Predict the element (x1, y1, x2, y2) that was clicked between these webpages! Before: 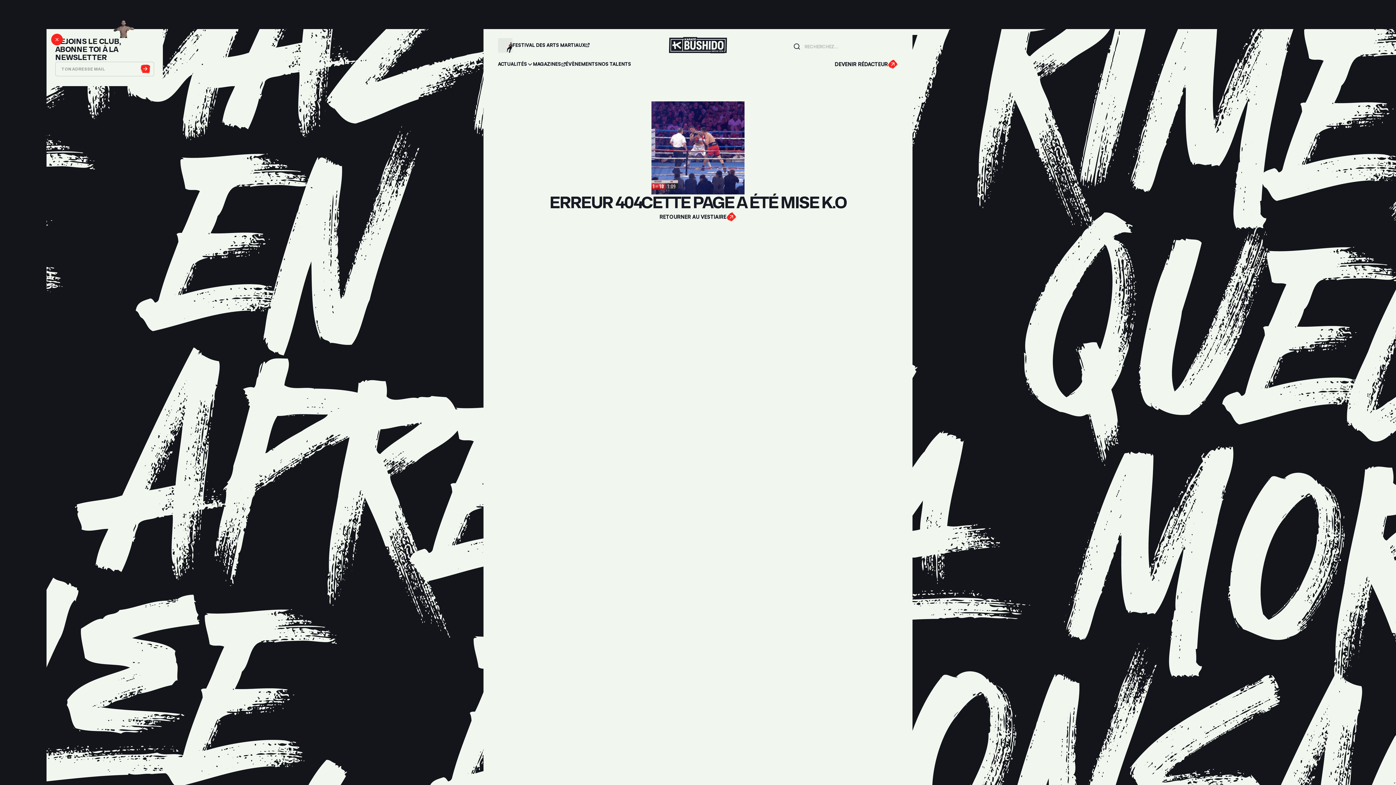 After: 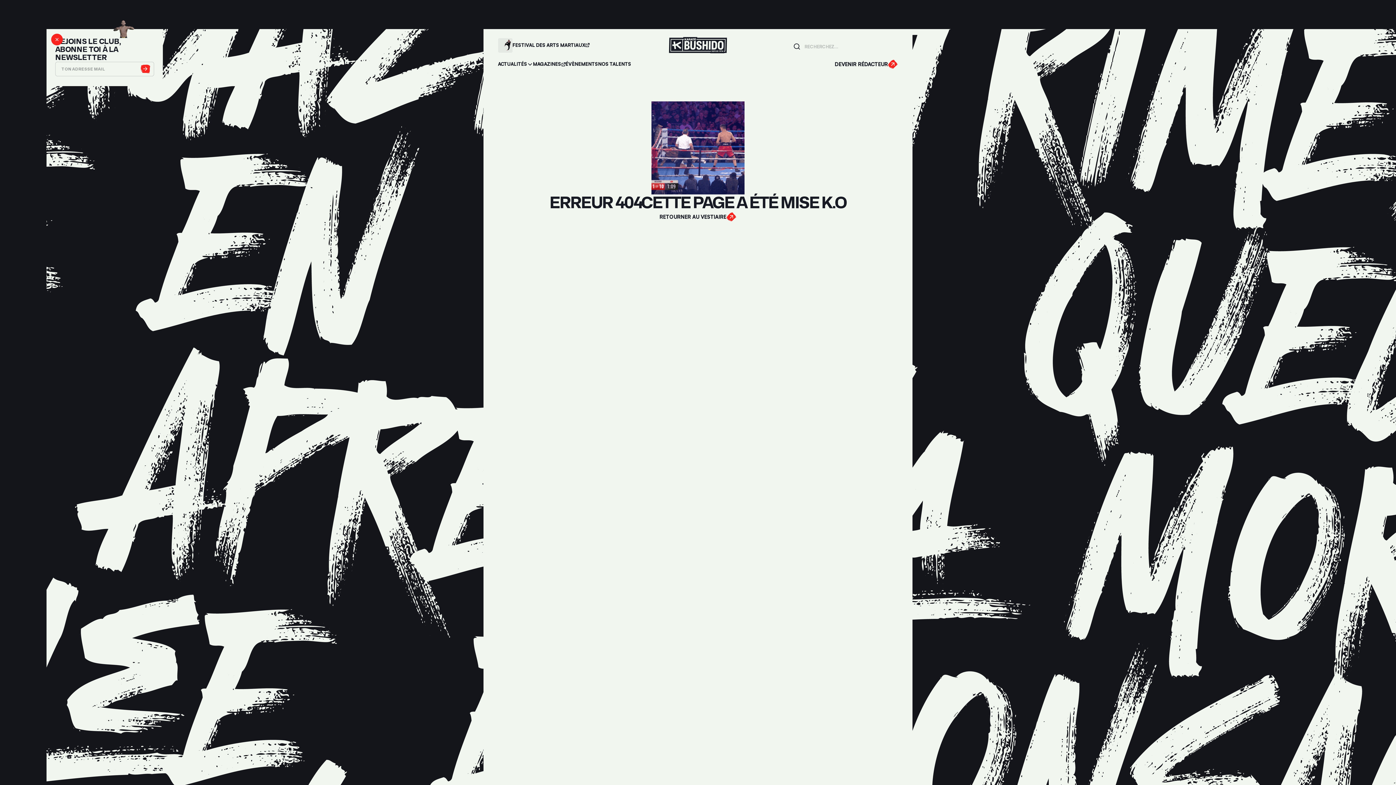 Action: bbox: (834, 59, 898, 69) label: DEVENIR RÉDACTEUR